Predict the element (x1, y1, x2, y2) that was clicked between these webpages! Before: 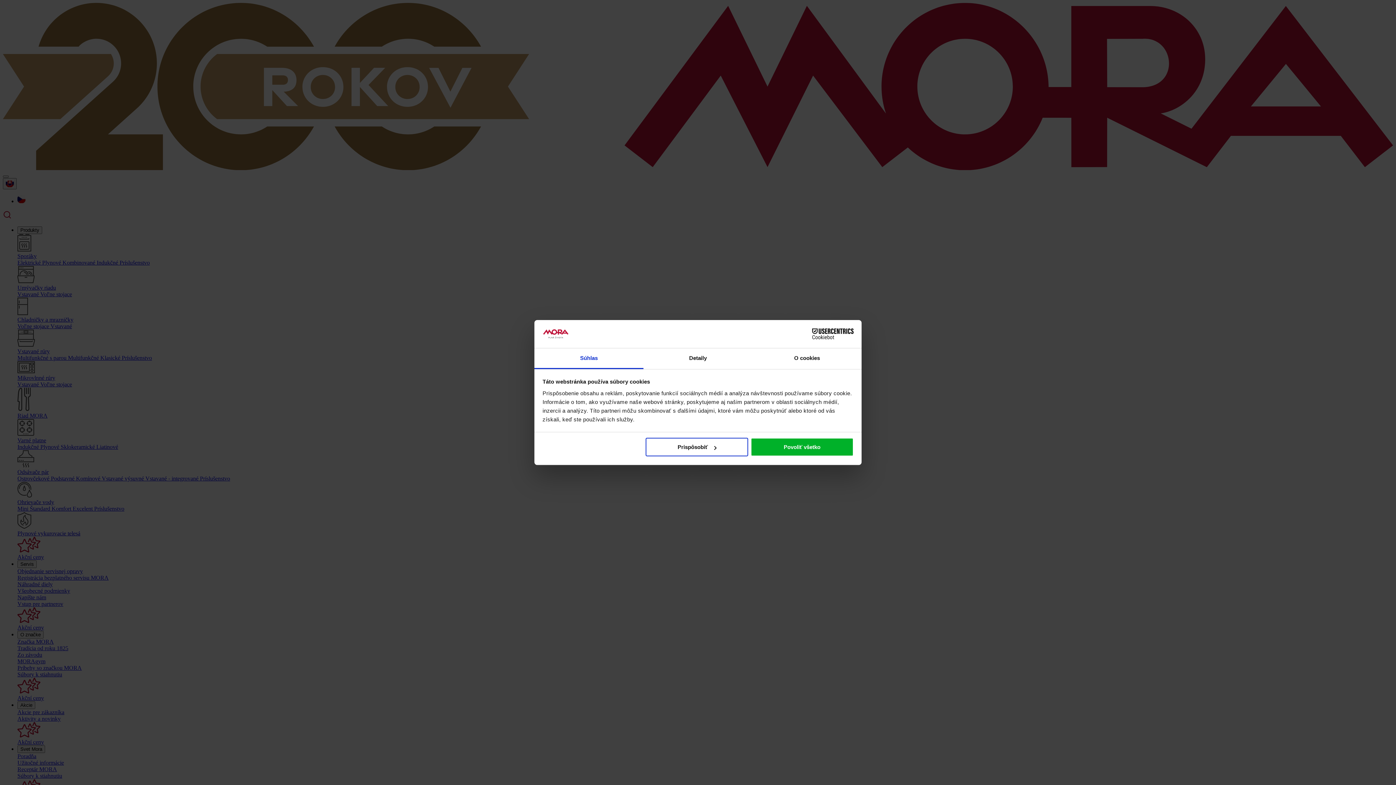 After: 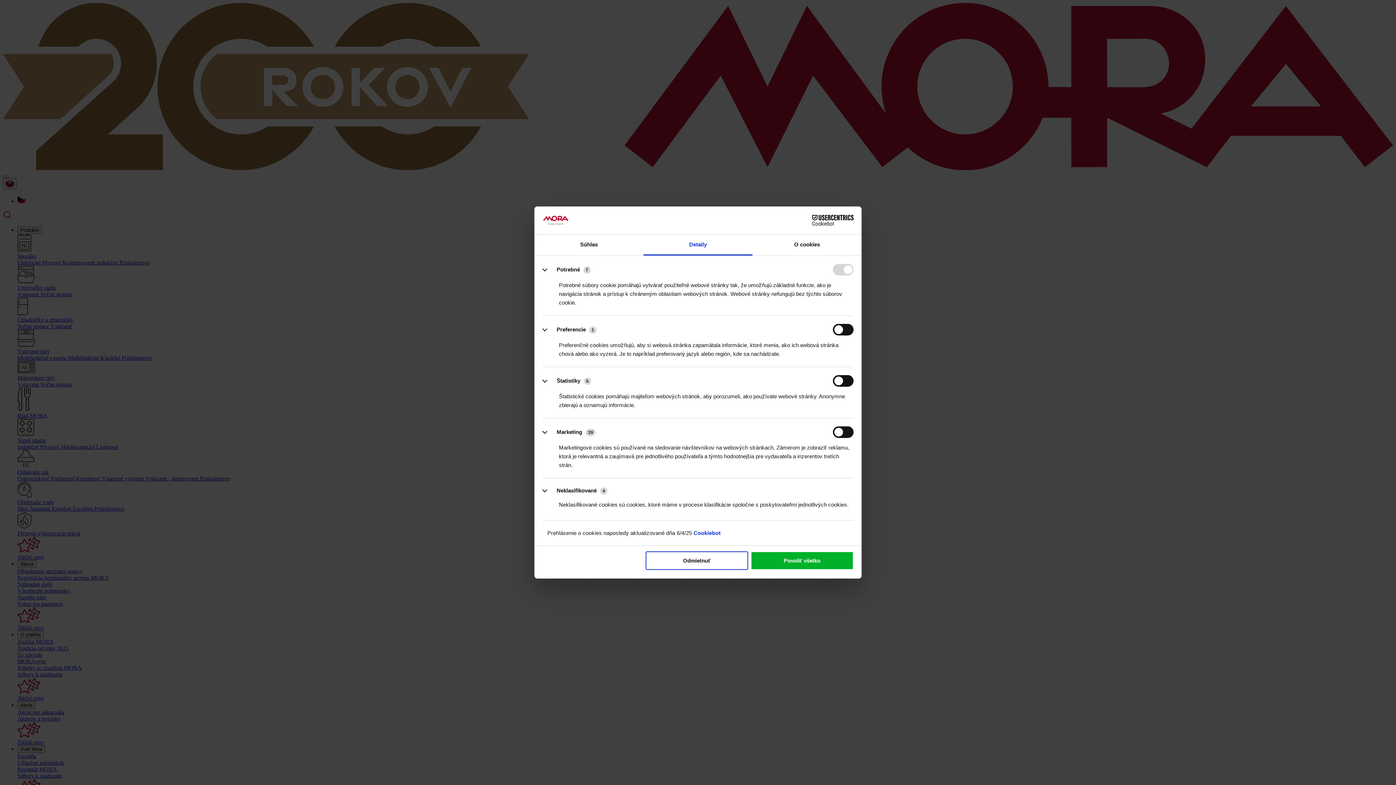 Action: bbox: (645, 438, 748, 456) label: Prispôsobiť